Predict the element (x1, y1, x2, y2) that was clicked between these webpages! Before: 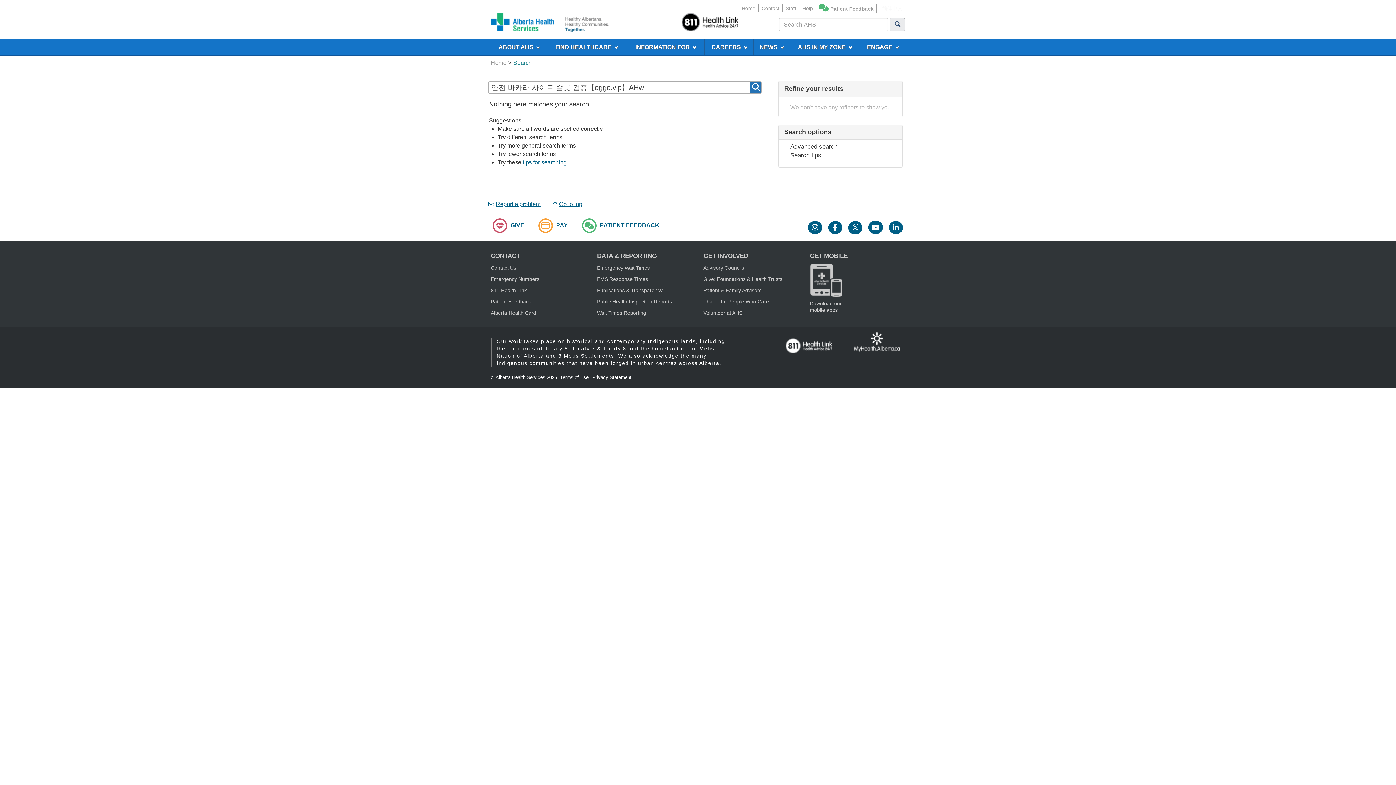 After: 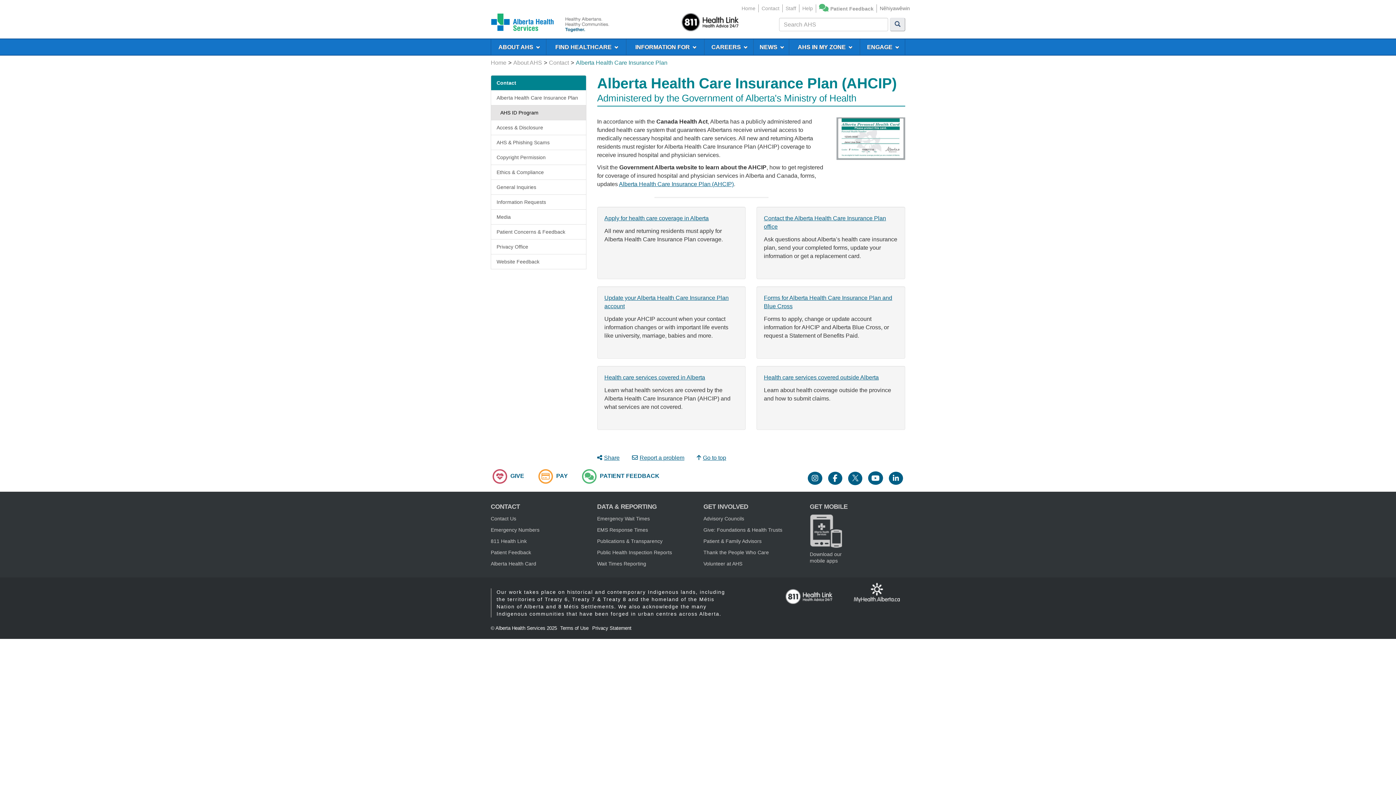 Action: label: Alberta Health Card bbox: (490, 310, 536, 316)